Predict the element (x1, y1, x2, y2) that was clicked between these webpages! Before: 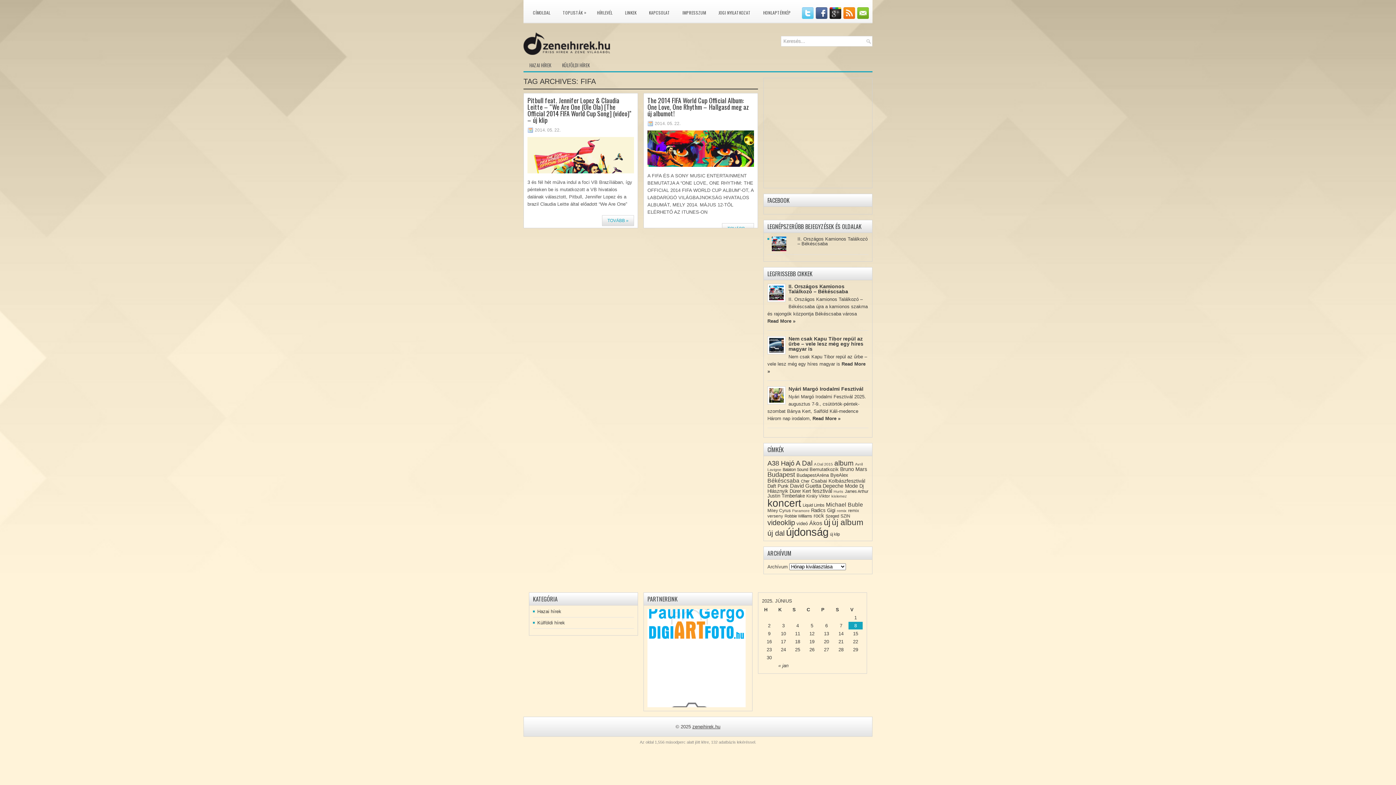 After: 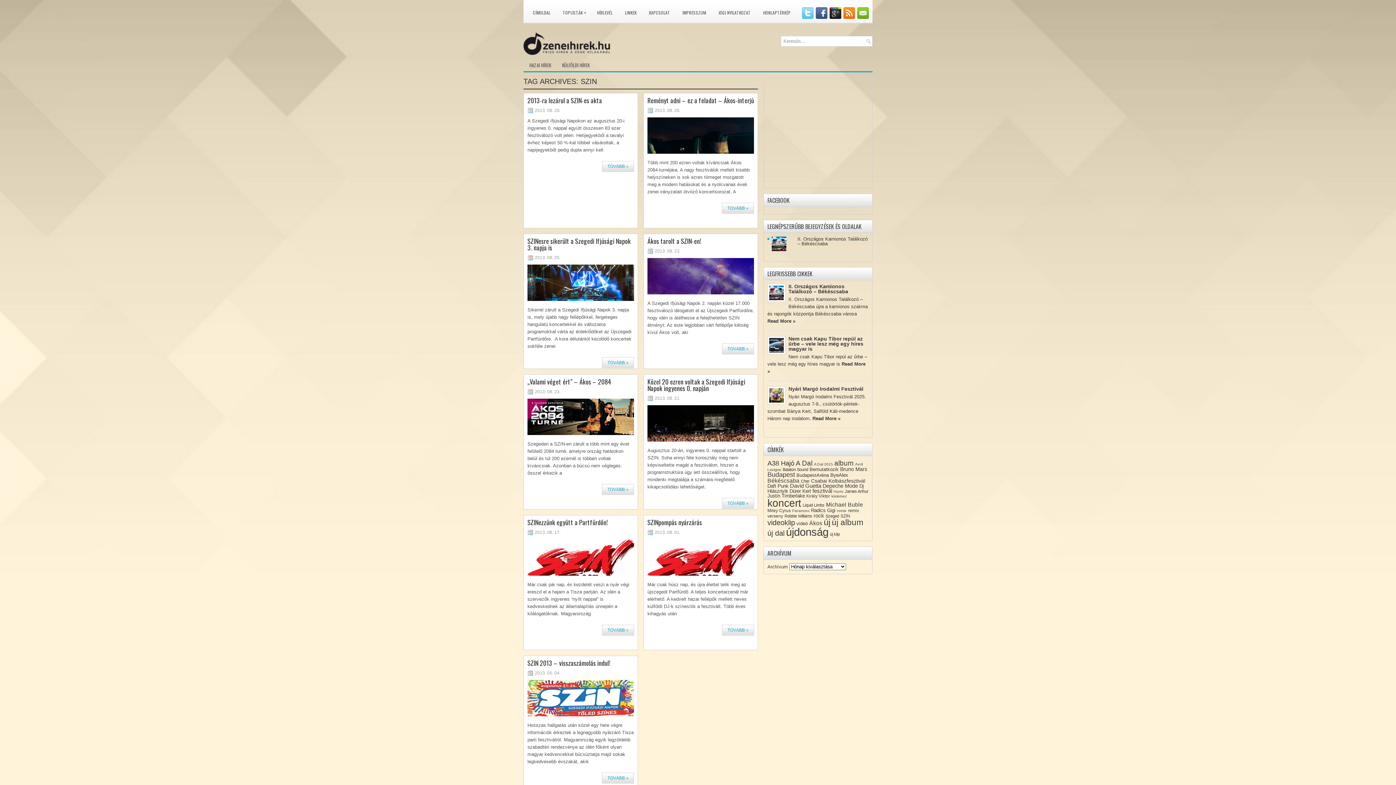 Action: label: SZIN (9 elem) bbox: (840, 513, 850, 518)